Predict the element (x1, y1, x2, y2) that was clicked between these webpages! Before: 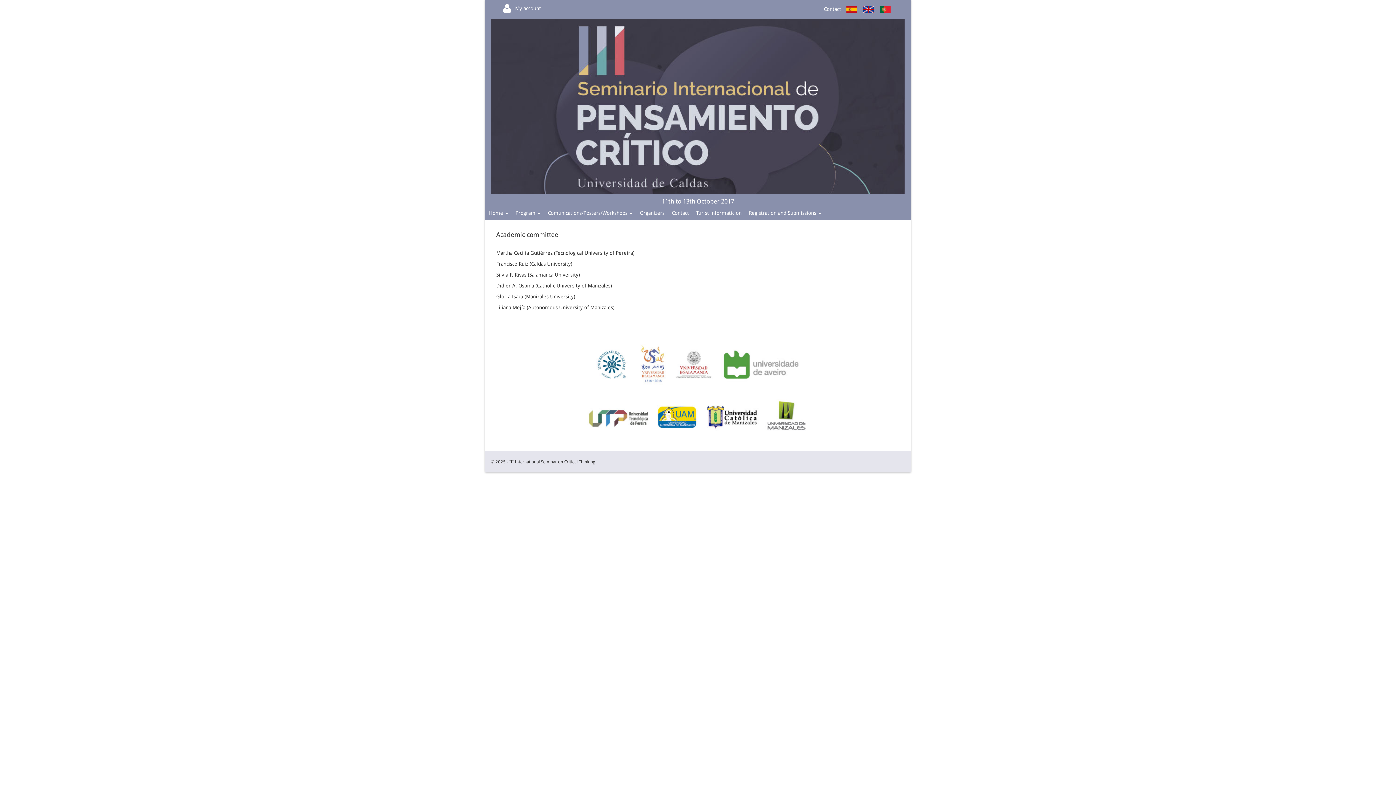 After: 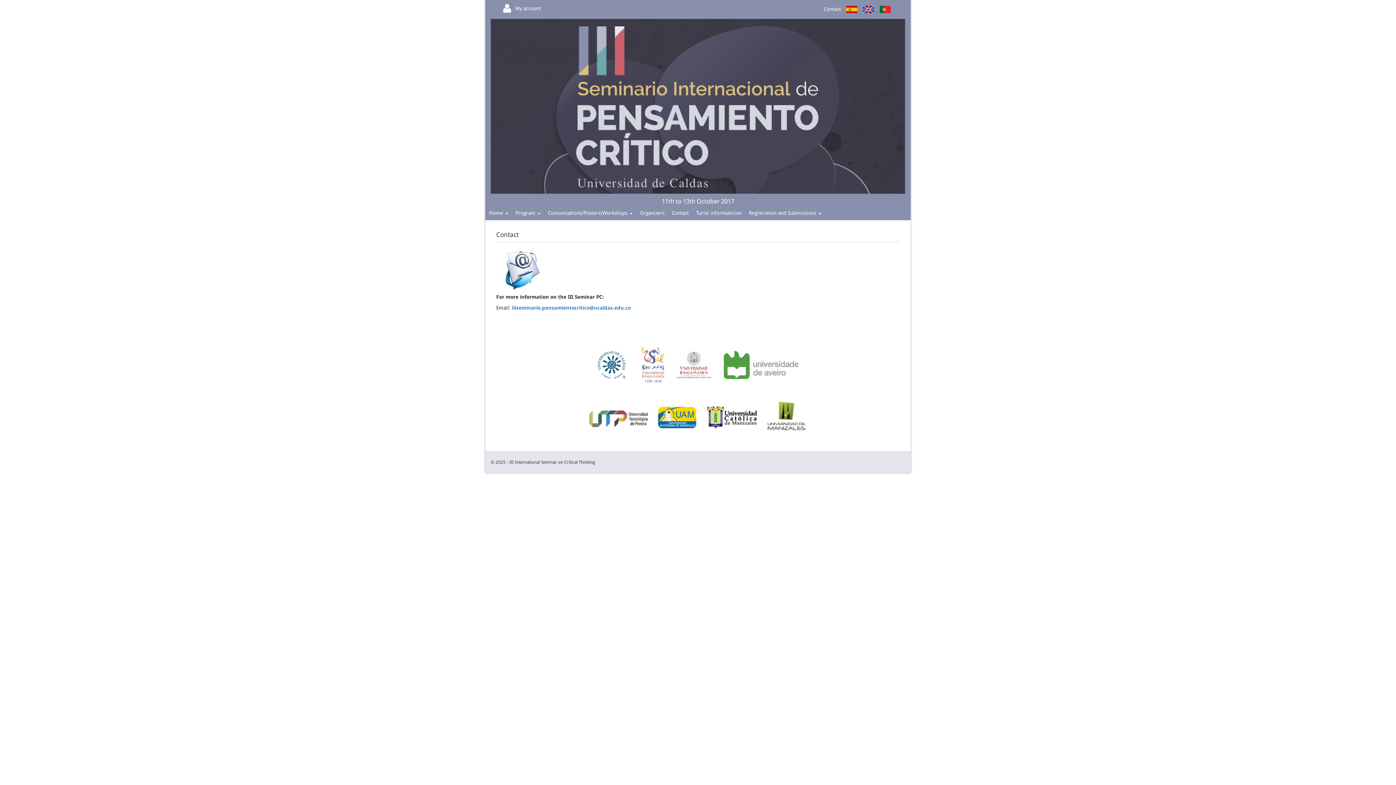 Action: bbox: (668, 205, 692, 220) label: Contact